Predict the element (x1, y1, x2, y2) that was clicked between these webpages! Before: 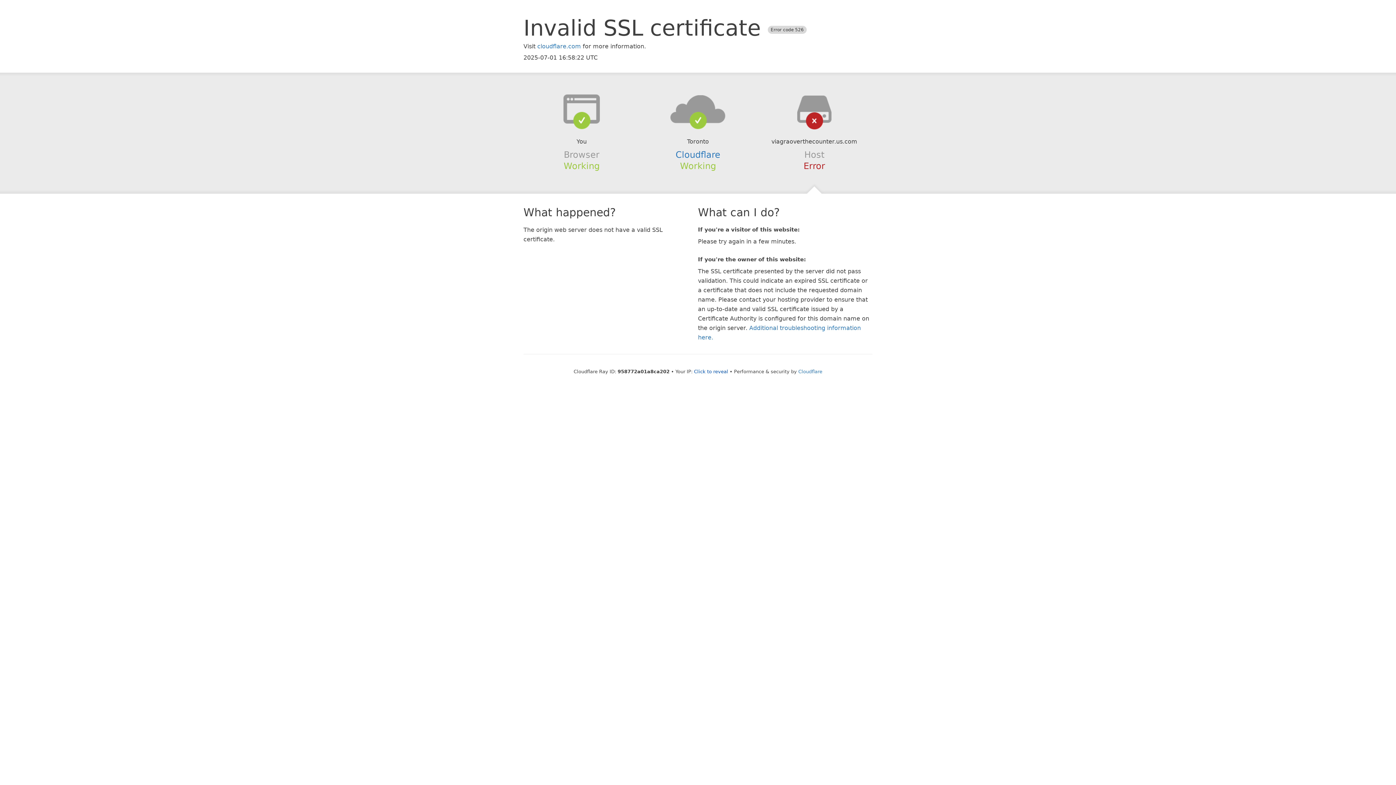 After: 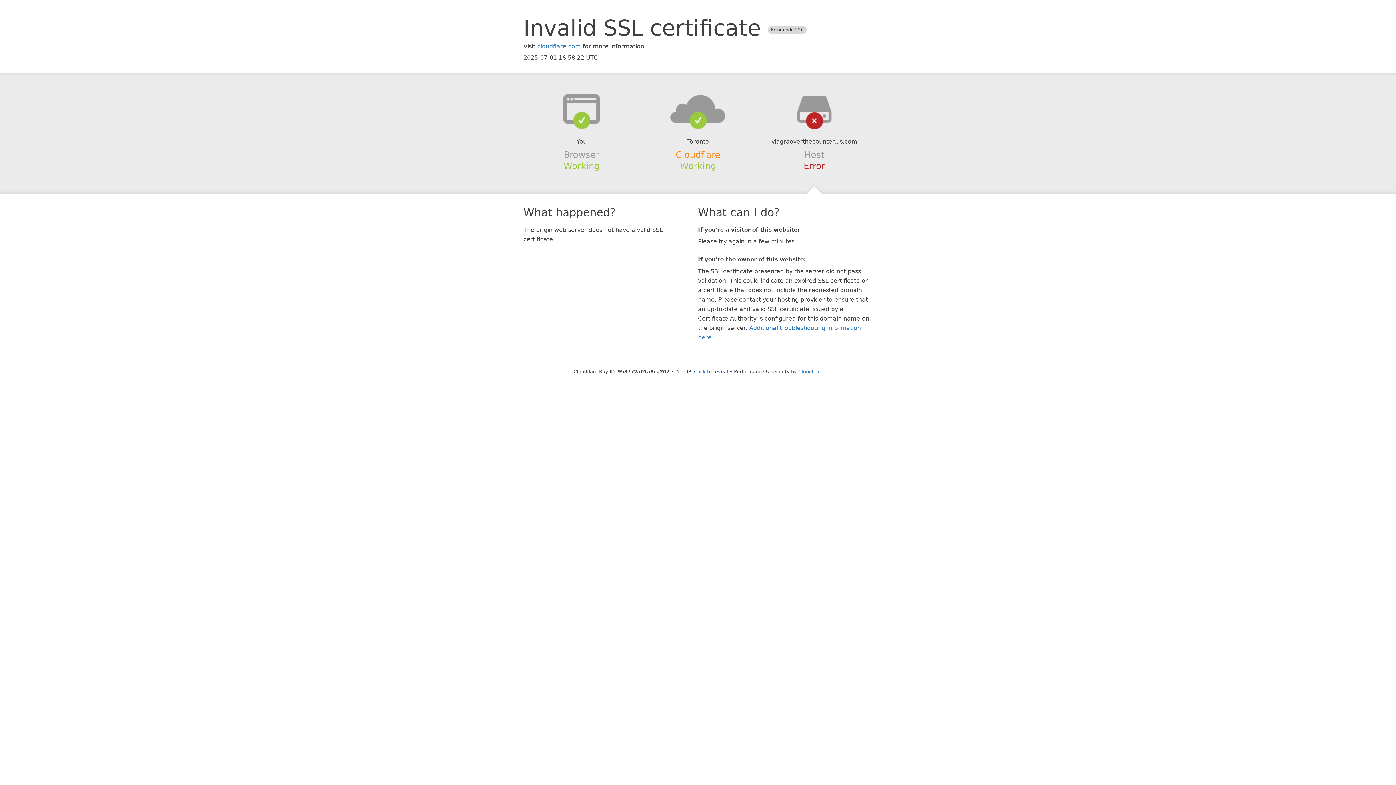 Action: bbox: (675, 149, 720, 159) label: Cloudflare